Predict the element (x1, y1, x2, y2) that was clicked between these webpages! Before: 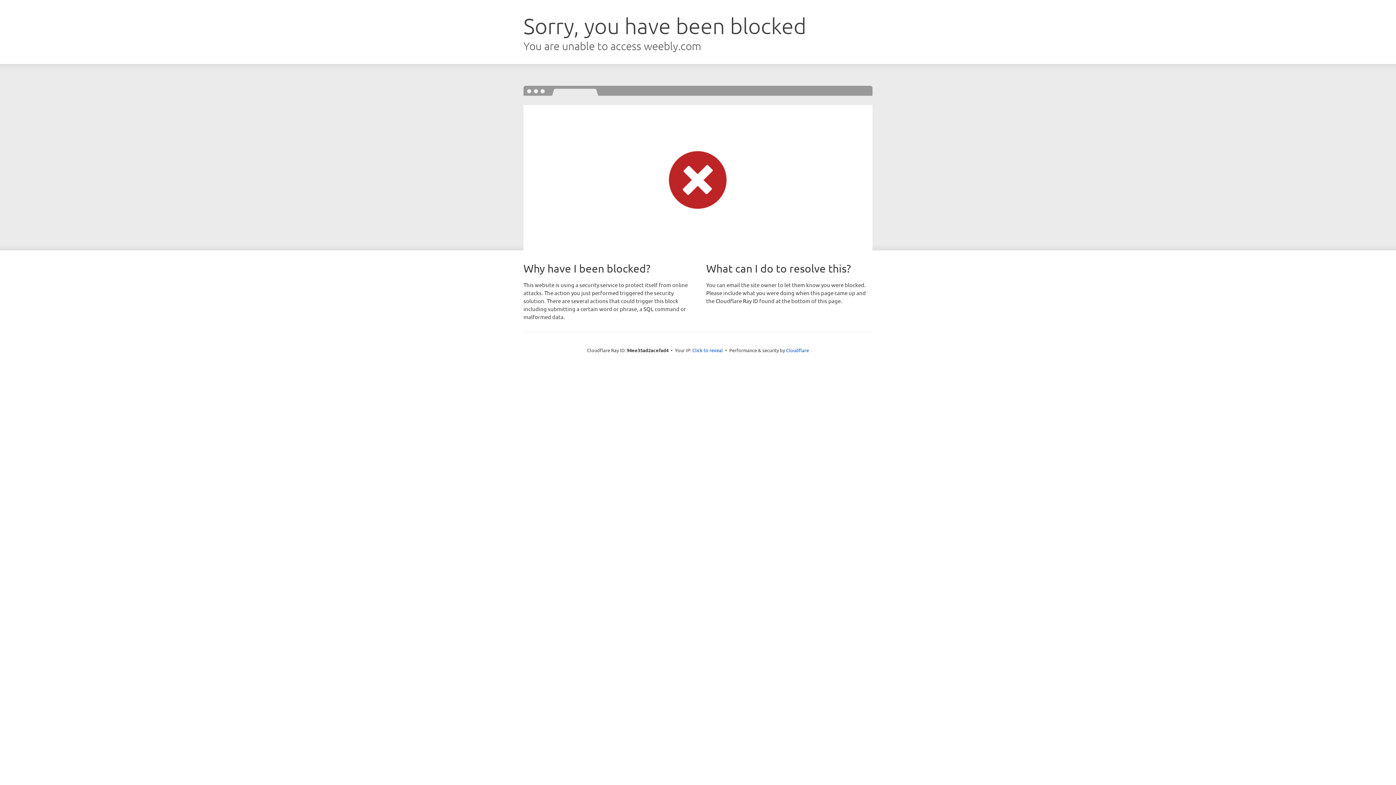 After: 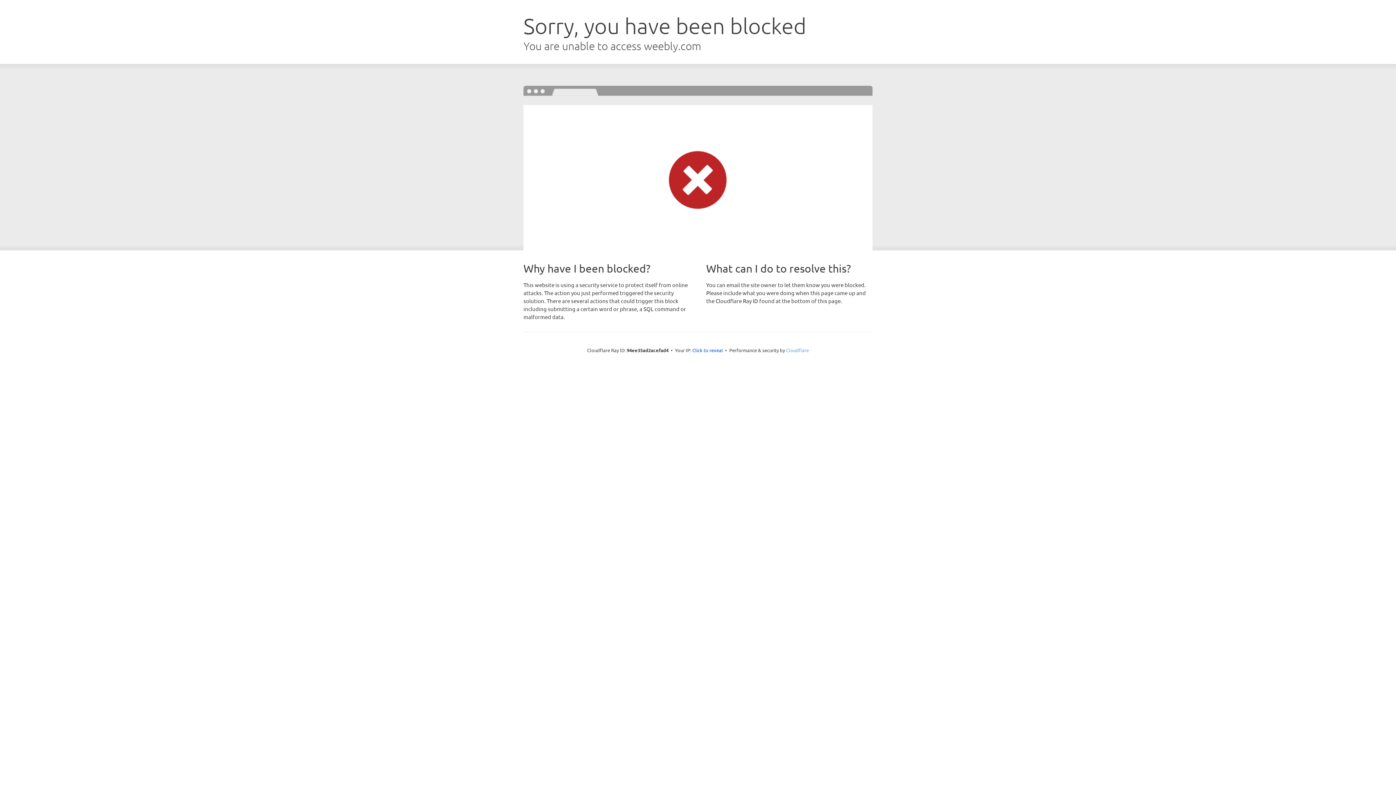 Action: bbox: (786, 347, 809, 353) label: Cloudflare